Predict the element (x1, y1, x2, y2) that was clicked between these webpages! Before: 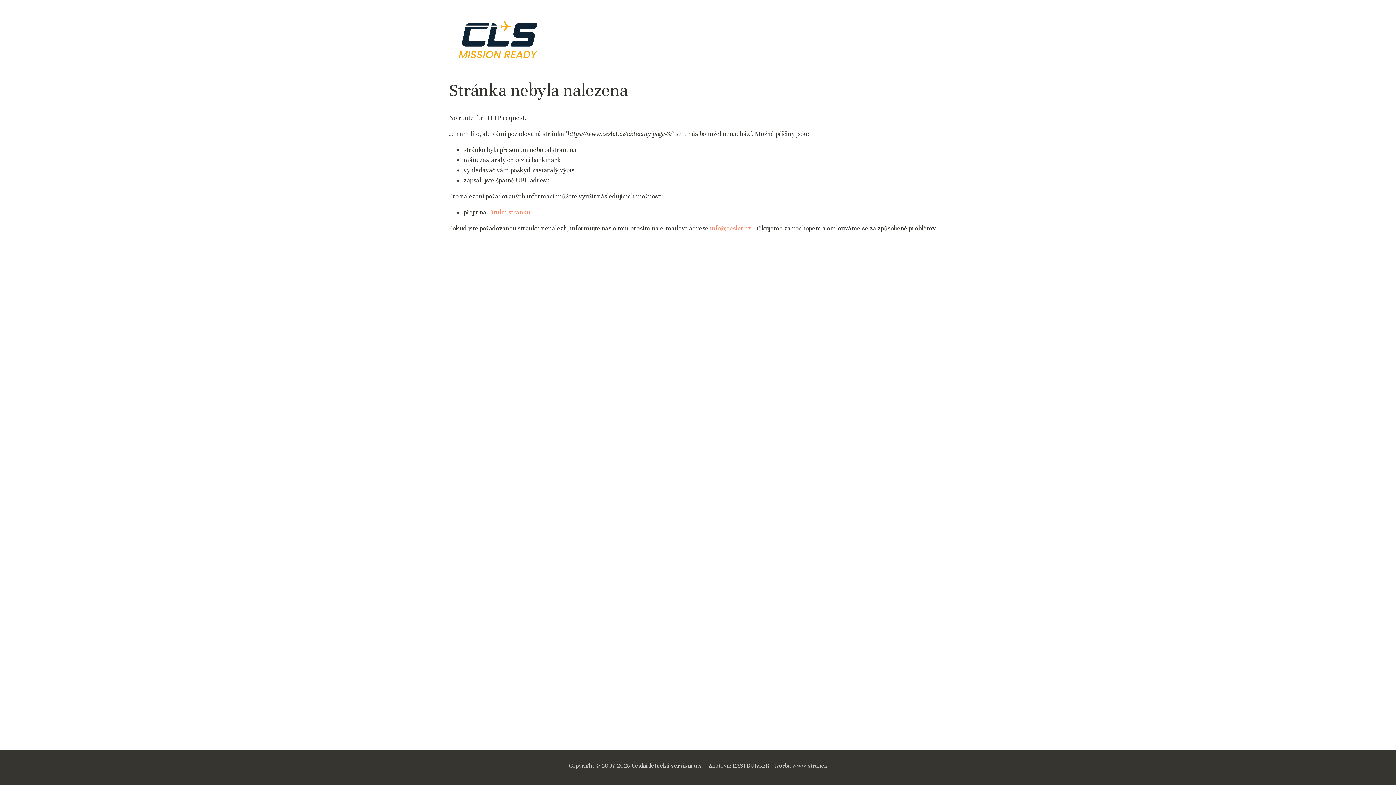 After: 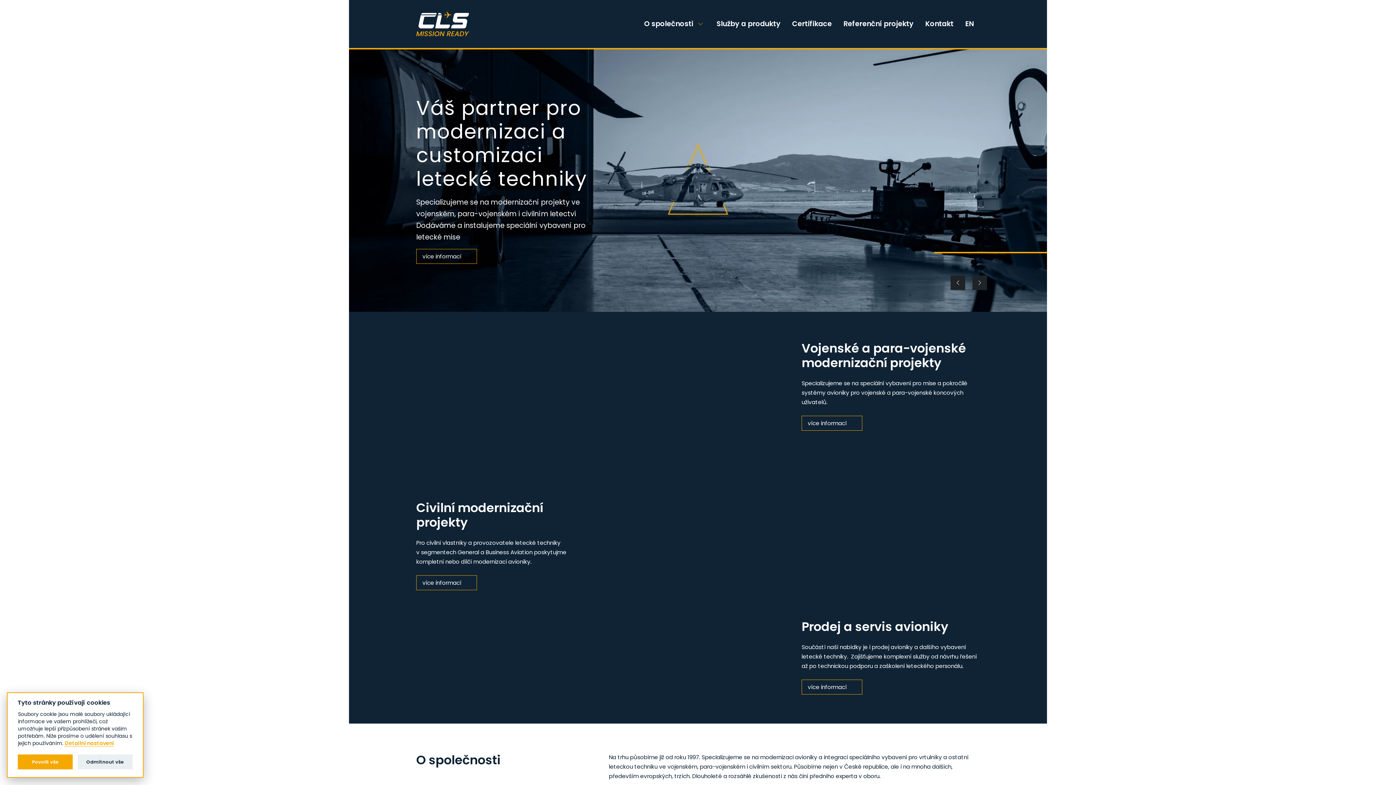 Action: bbox: (488, 208, 530, 216) label: Titulní stránku